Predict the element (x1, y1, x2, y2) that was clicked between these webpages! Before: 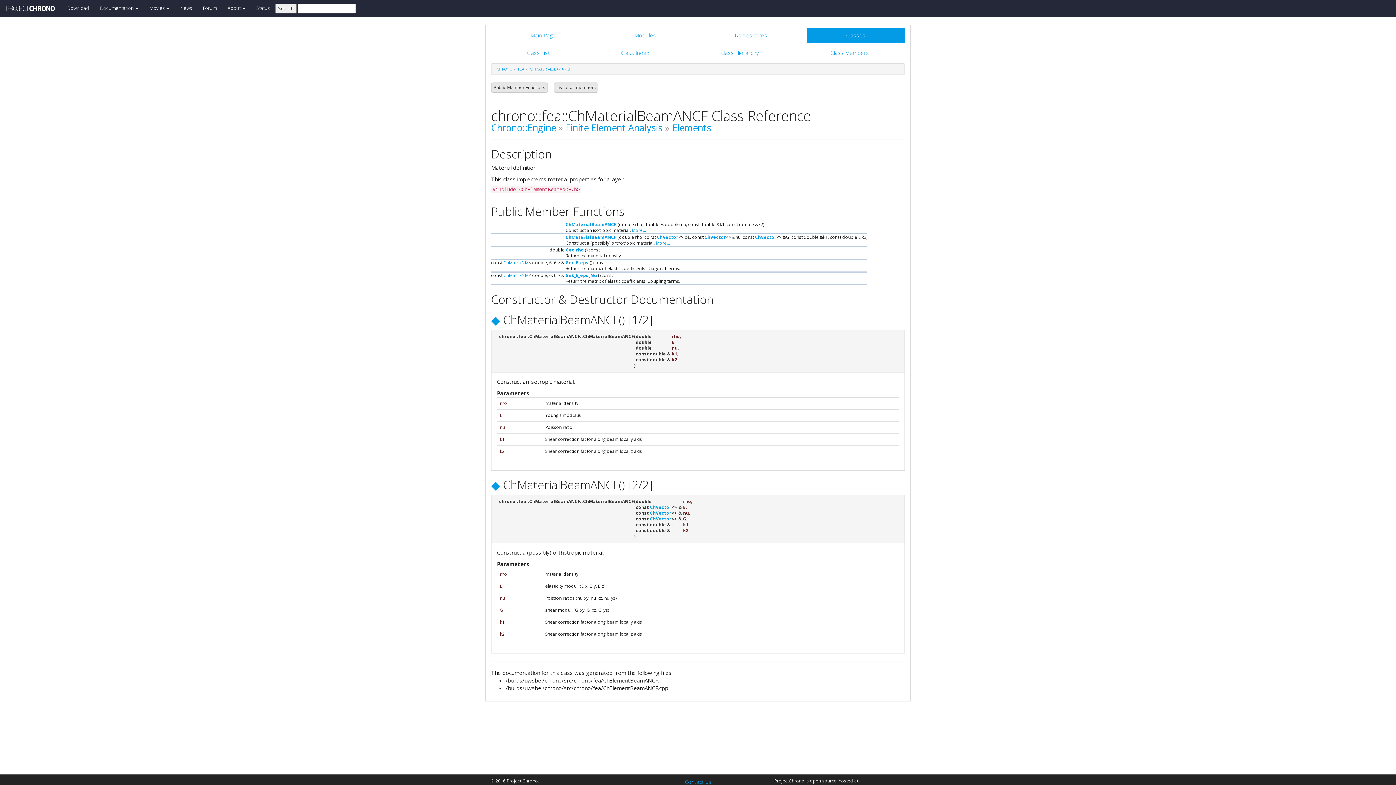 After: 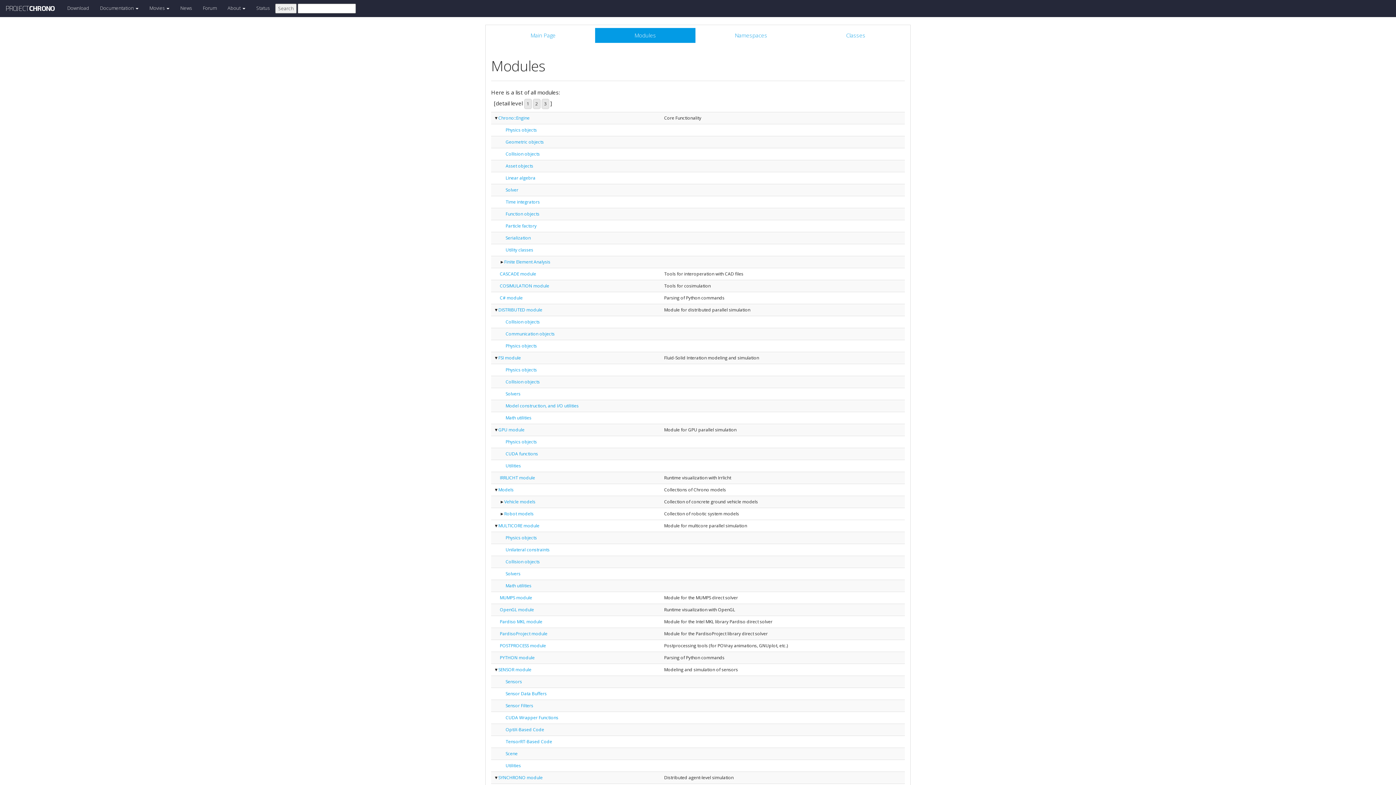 Action: bbox: (595, 27, 695, 42) label: Modules